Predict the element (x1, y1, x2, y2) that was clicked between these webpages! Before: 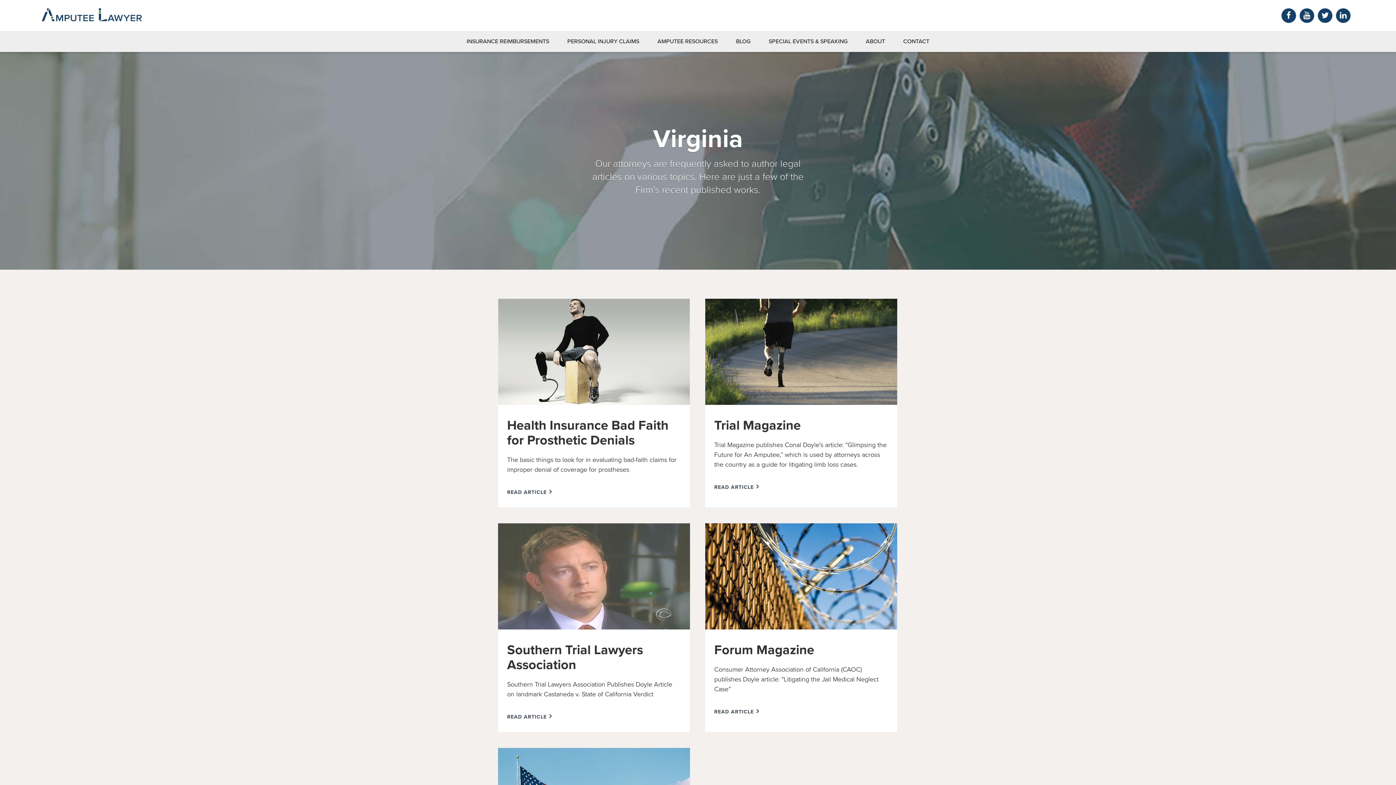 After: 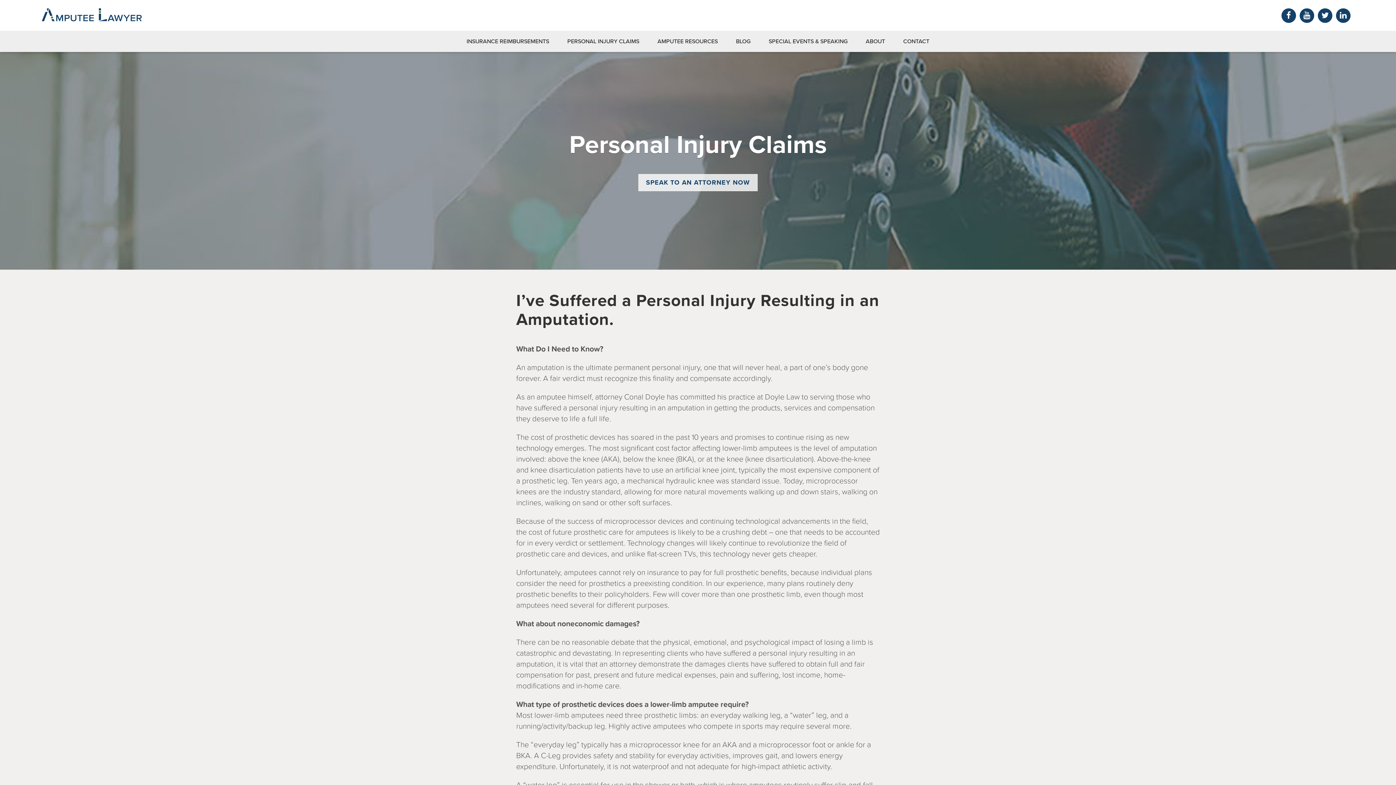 Action: label: PERSONAL INJURY CLAIMS bbox: (558, 31, 648, 52)